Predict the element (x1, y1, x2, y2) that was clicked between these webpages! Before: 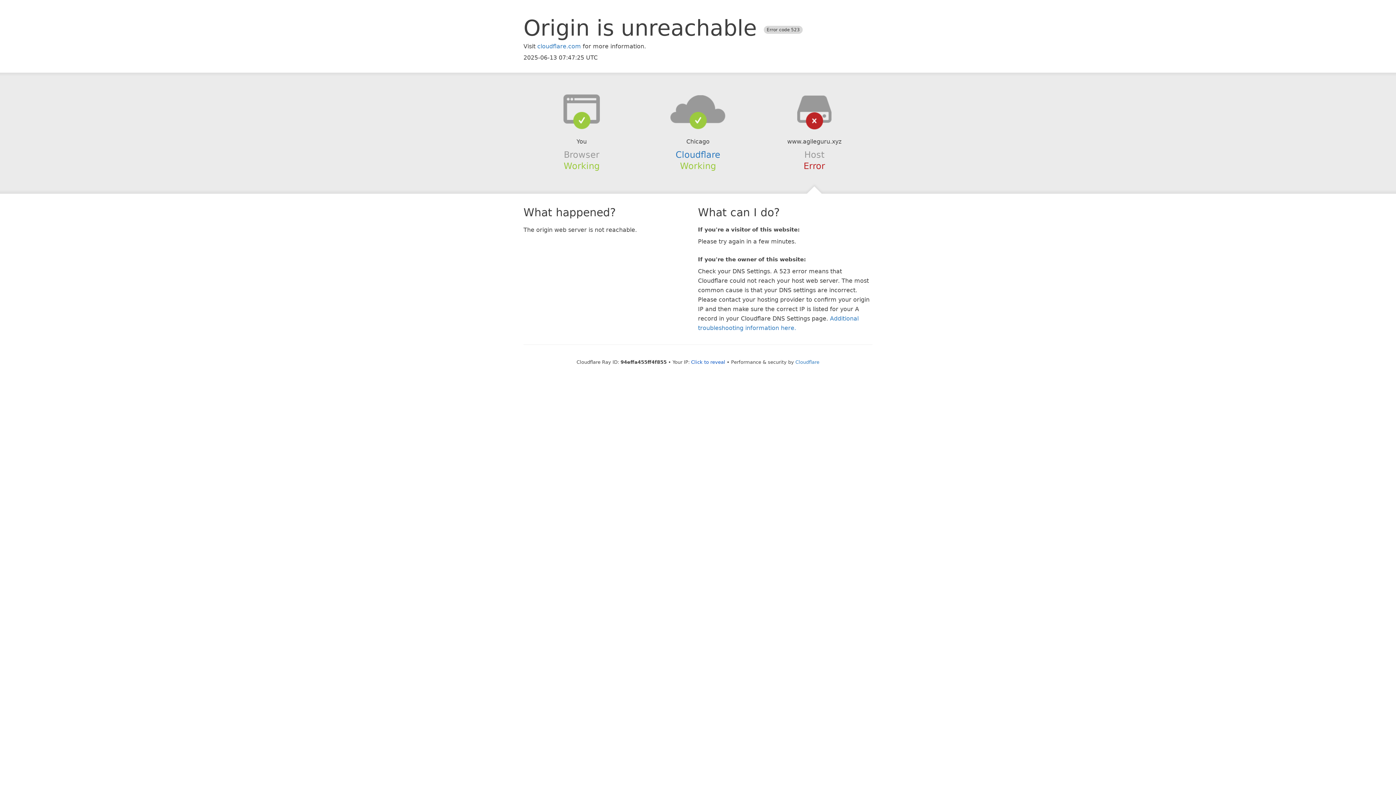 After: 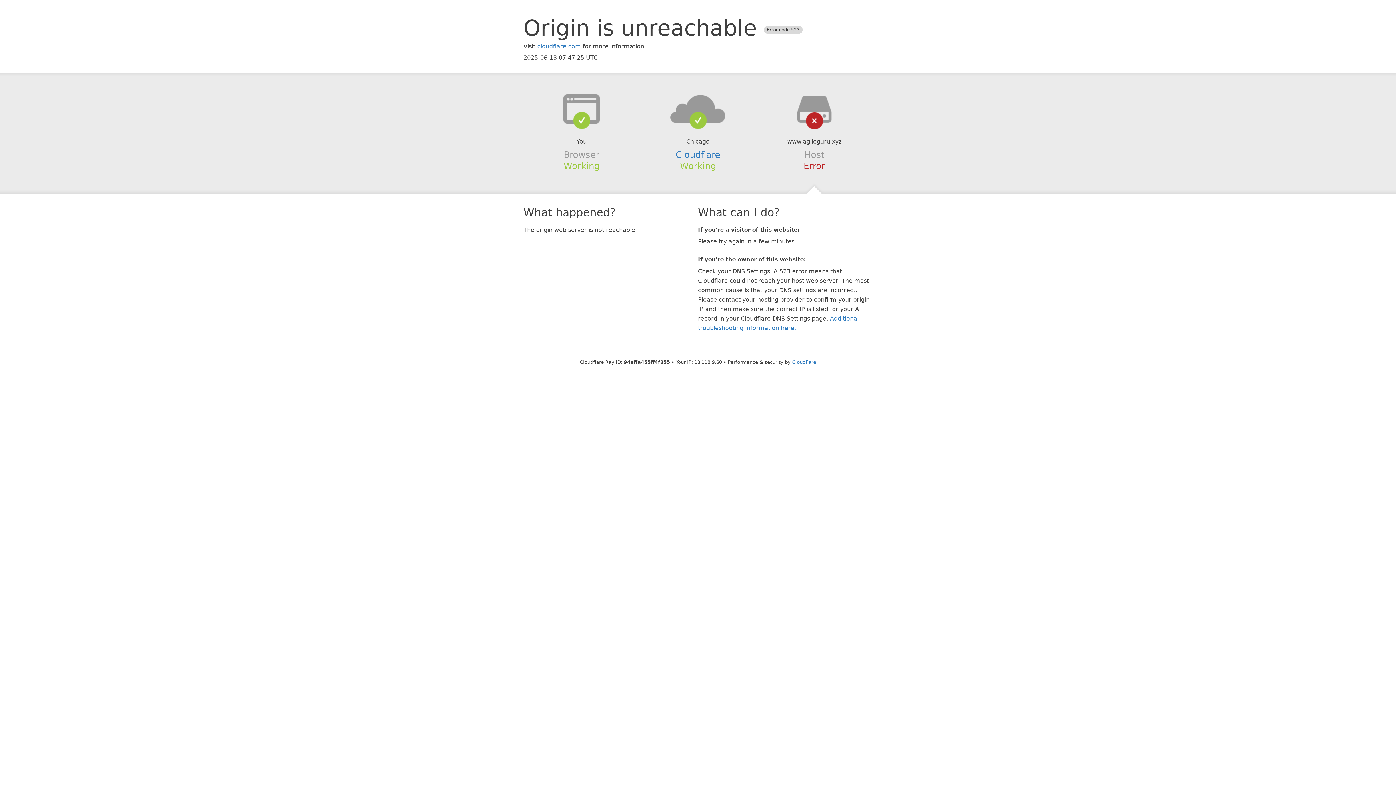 Action: label: Click to reveal bbox: (691, 359, 725, 364)